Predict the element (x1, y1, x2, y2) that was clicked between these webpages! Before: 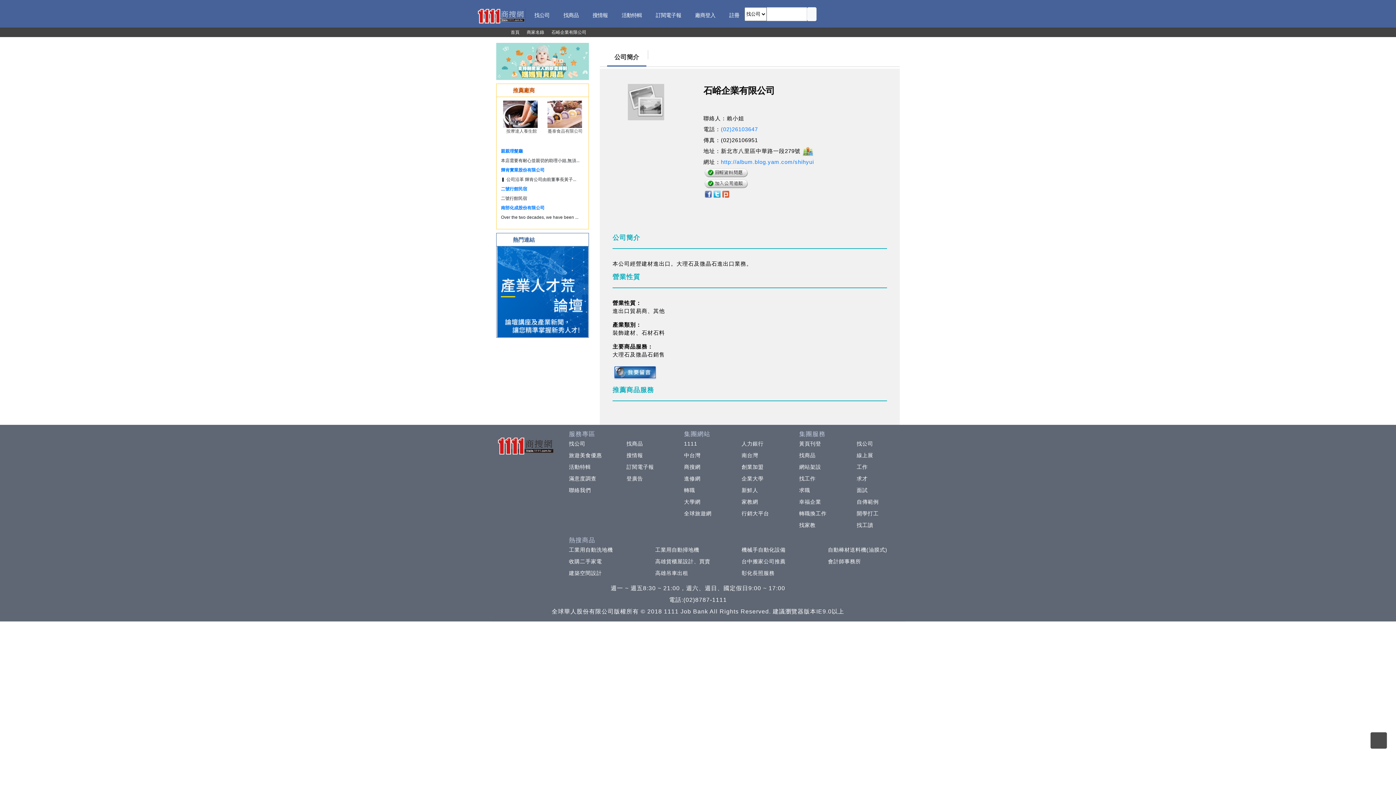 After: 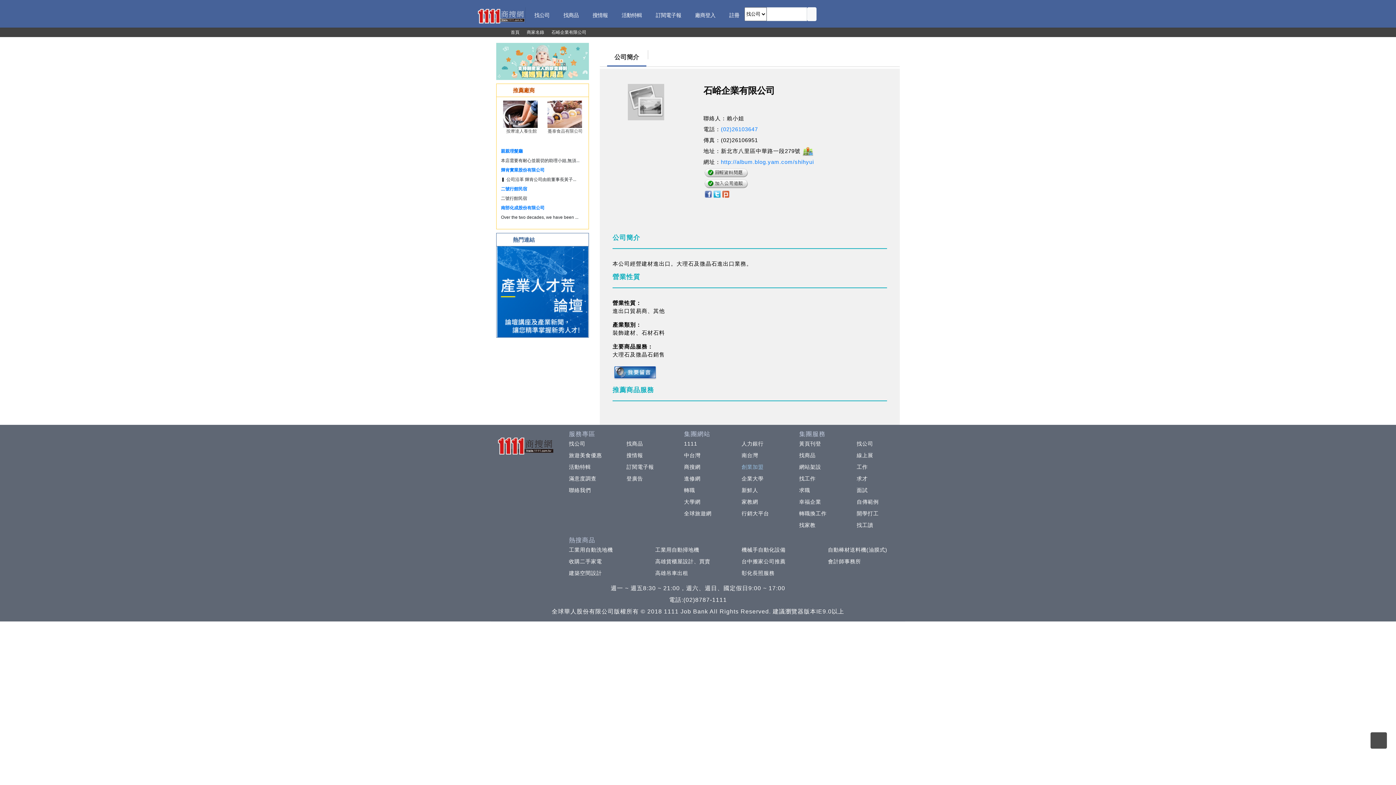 Action: bbox: (738, 464, 763, 470) label: 創業加盟